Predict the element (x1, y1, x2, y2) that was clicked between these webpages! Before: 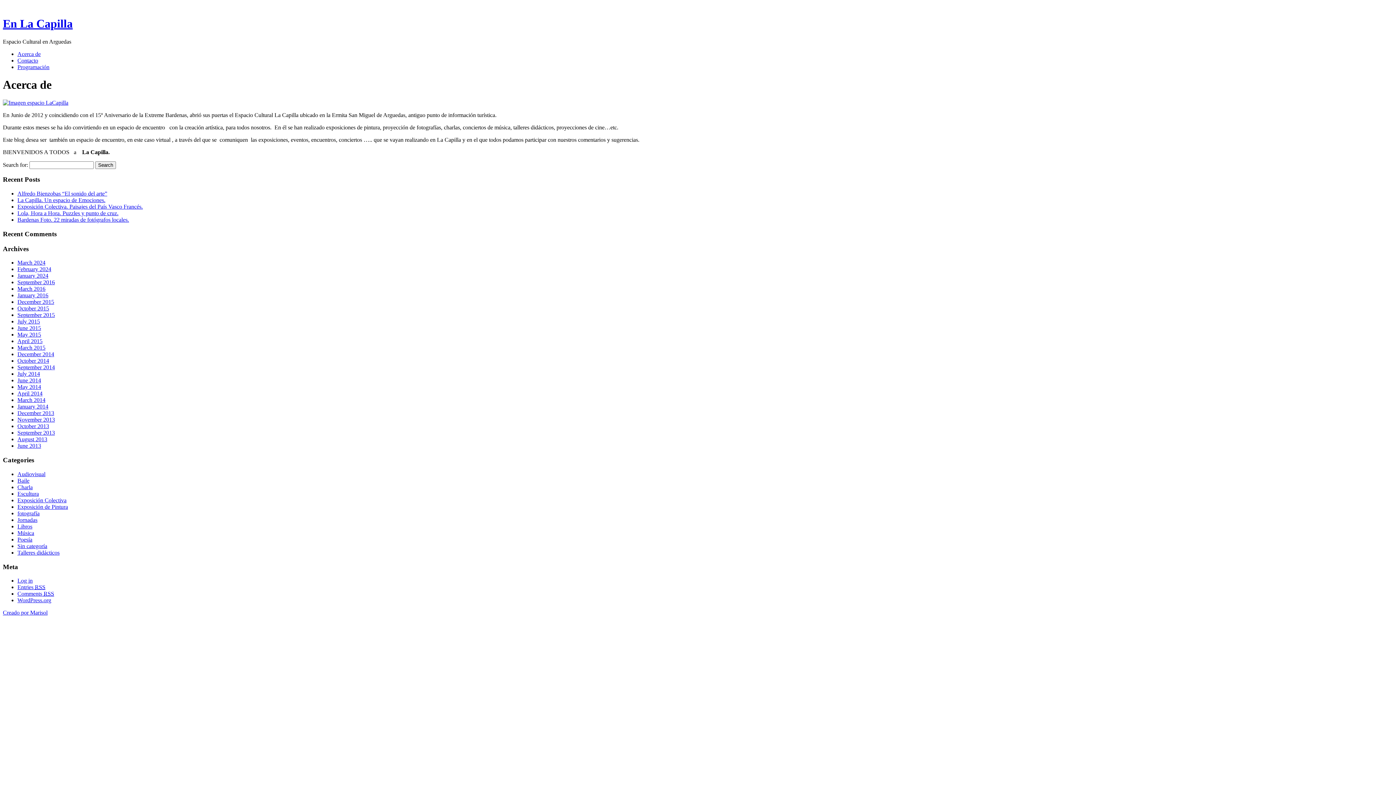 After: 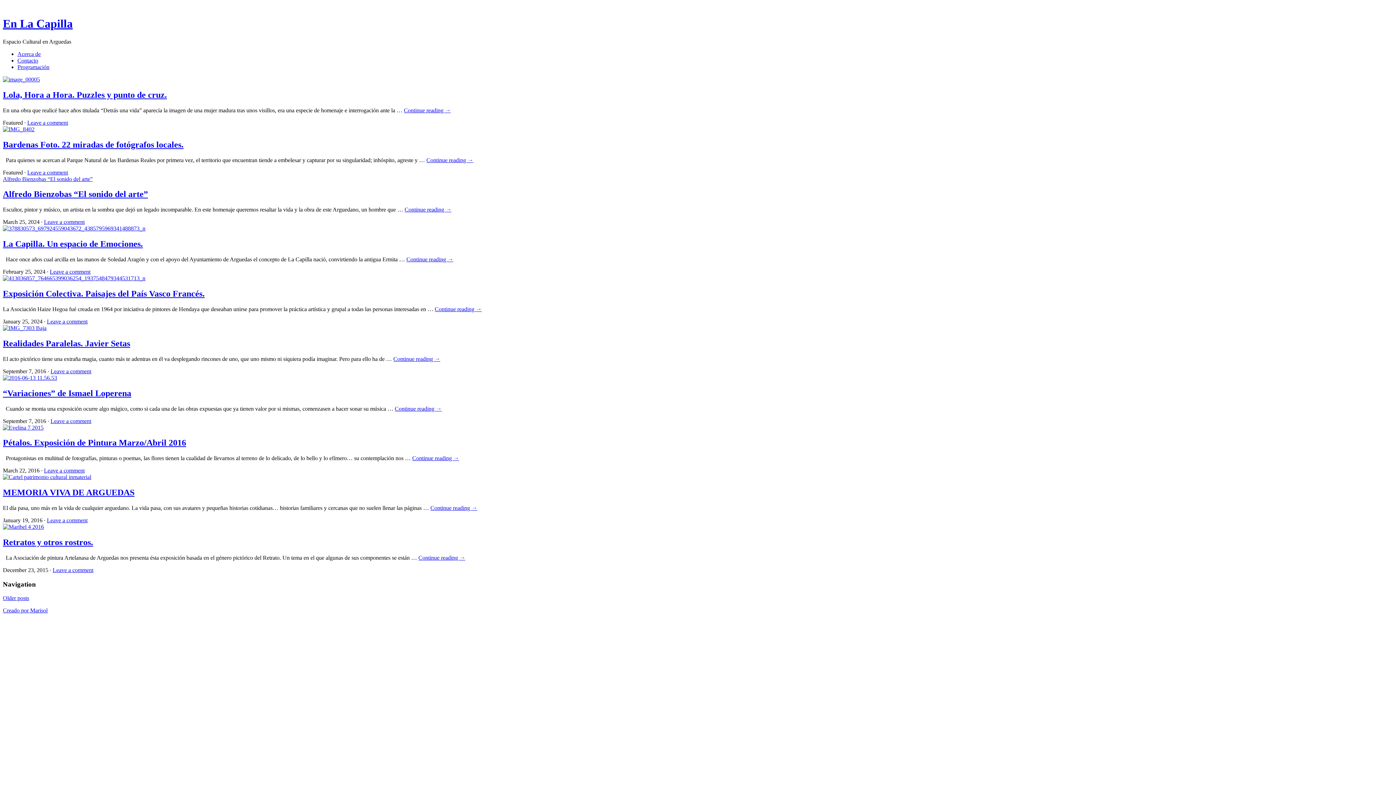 Action: bbox: (2, 17, 72, 30) label: En La Capilla